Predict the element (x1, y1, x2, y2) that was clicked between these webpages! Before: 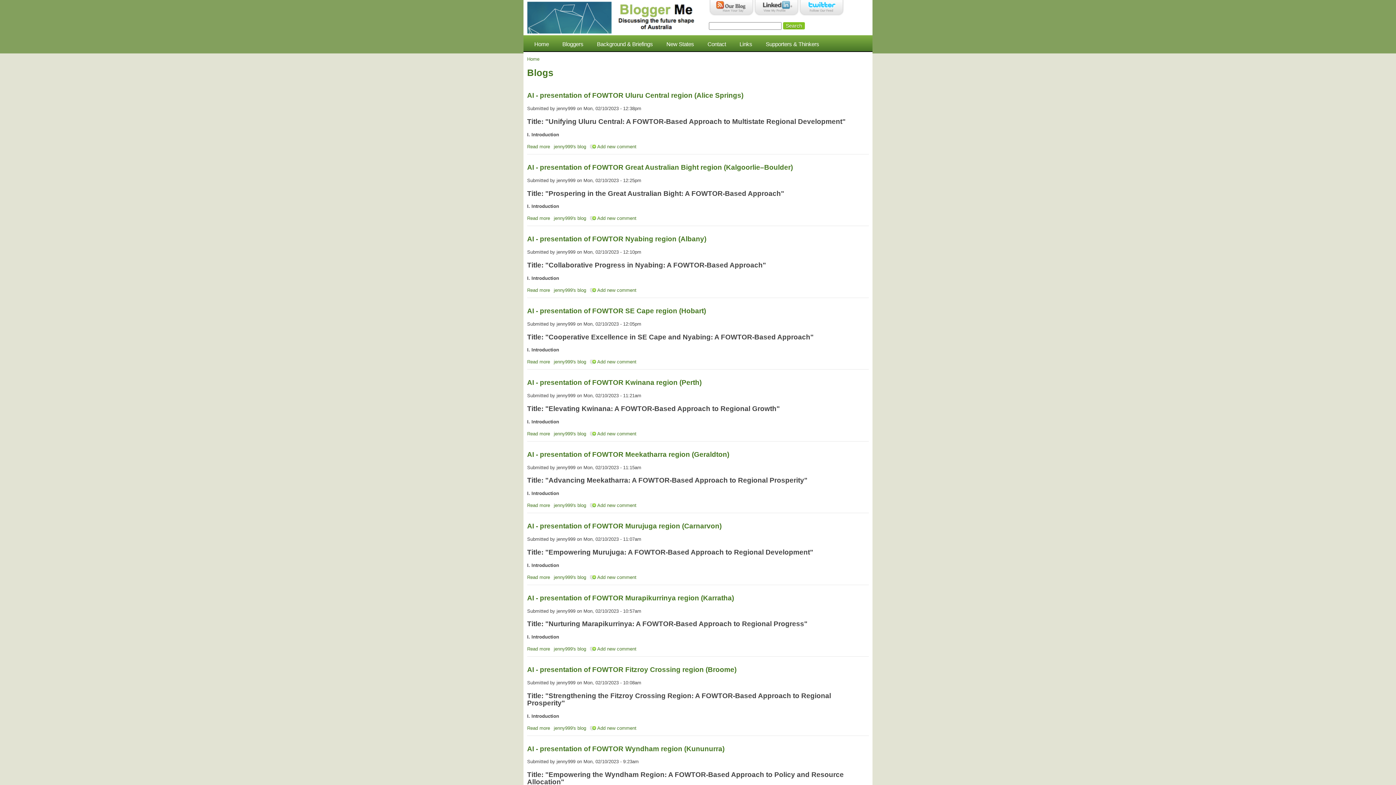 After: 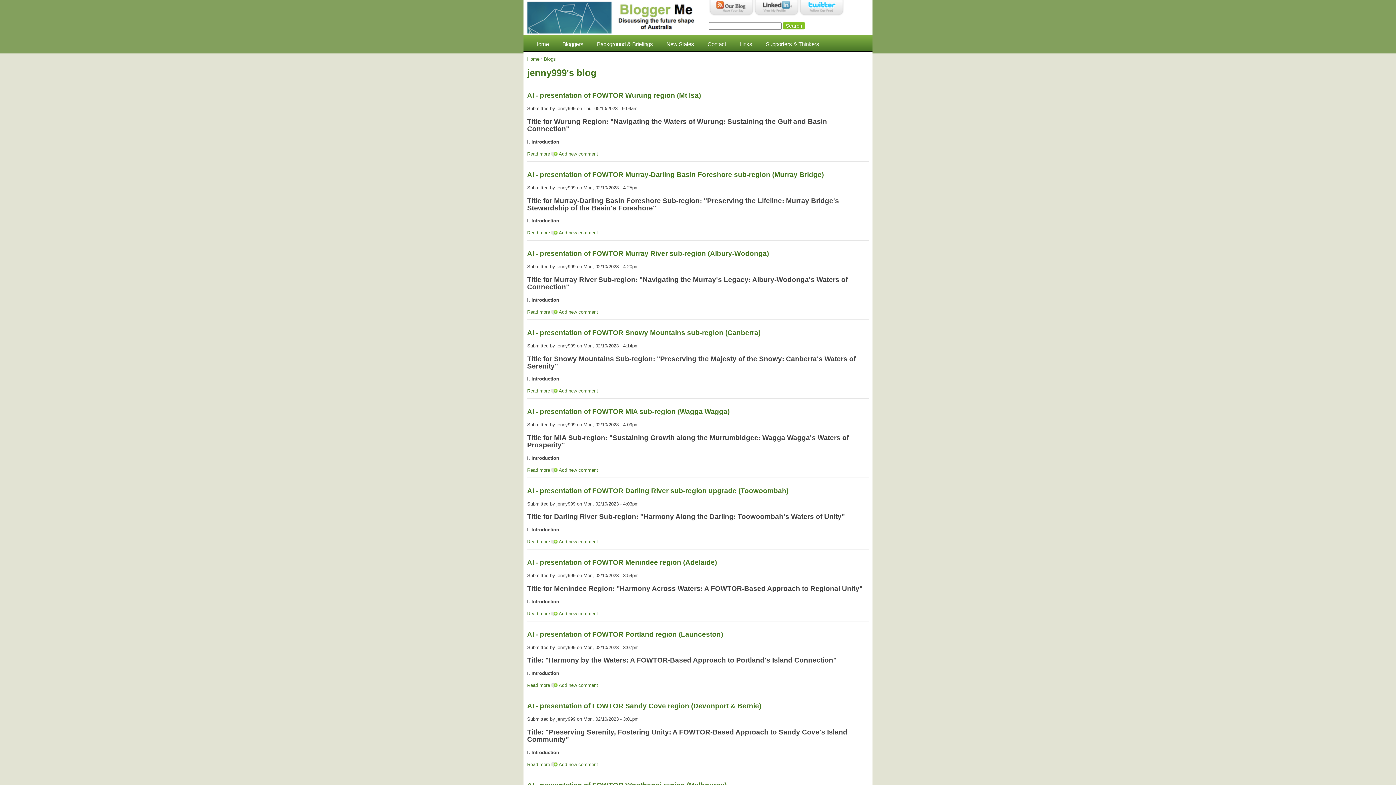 Action: bbox: (553, 574, 586, 580) label: jenny999's blog